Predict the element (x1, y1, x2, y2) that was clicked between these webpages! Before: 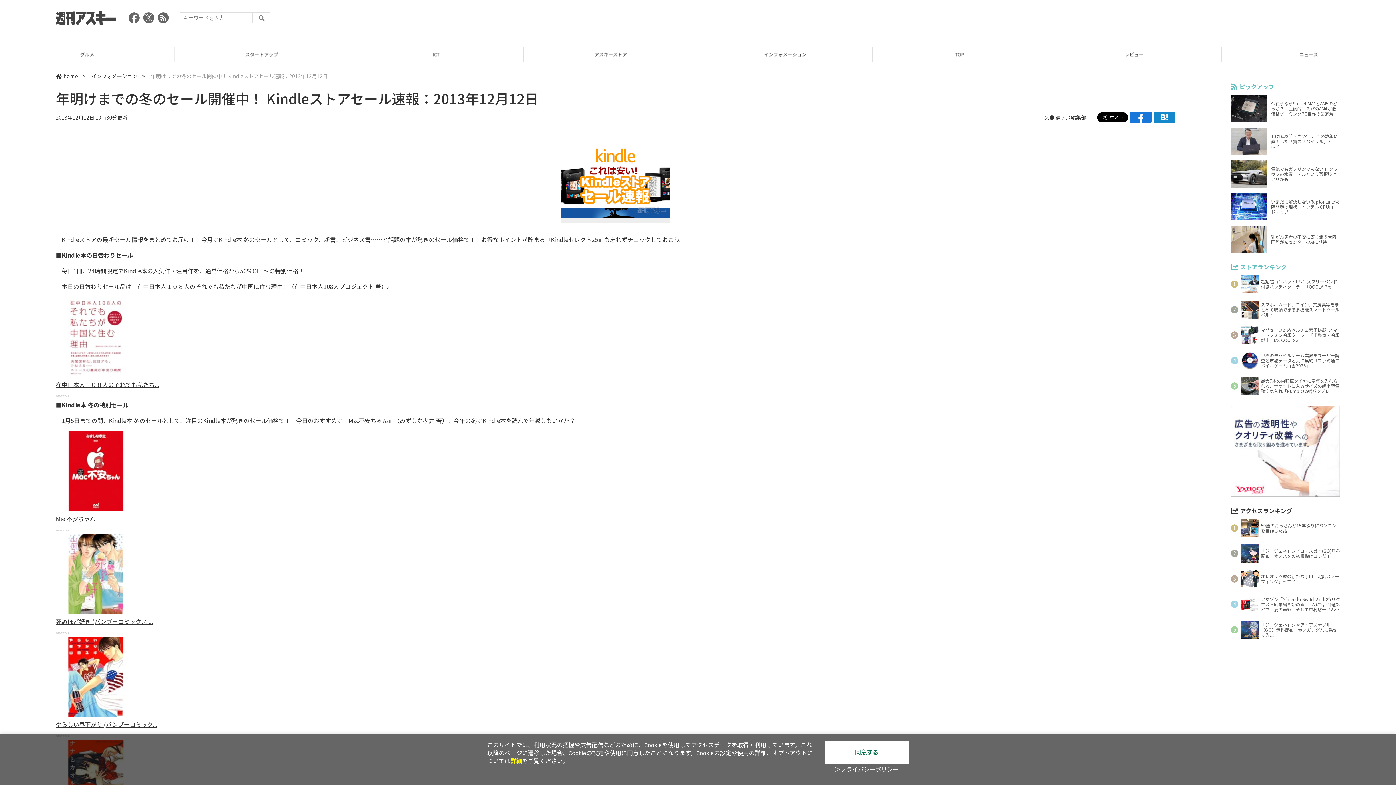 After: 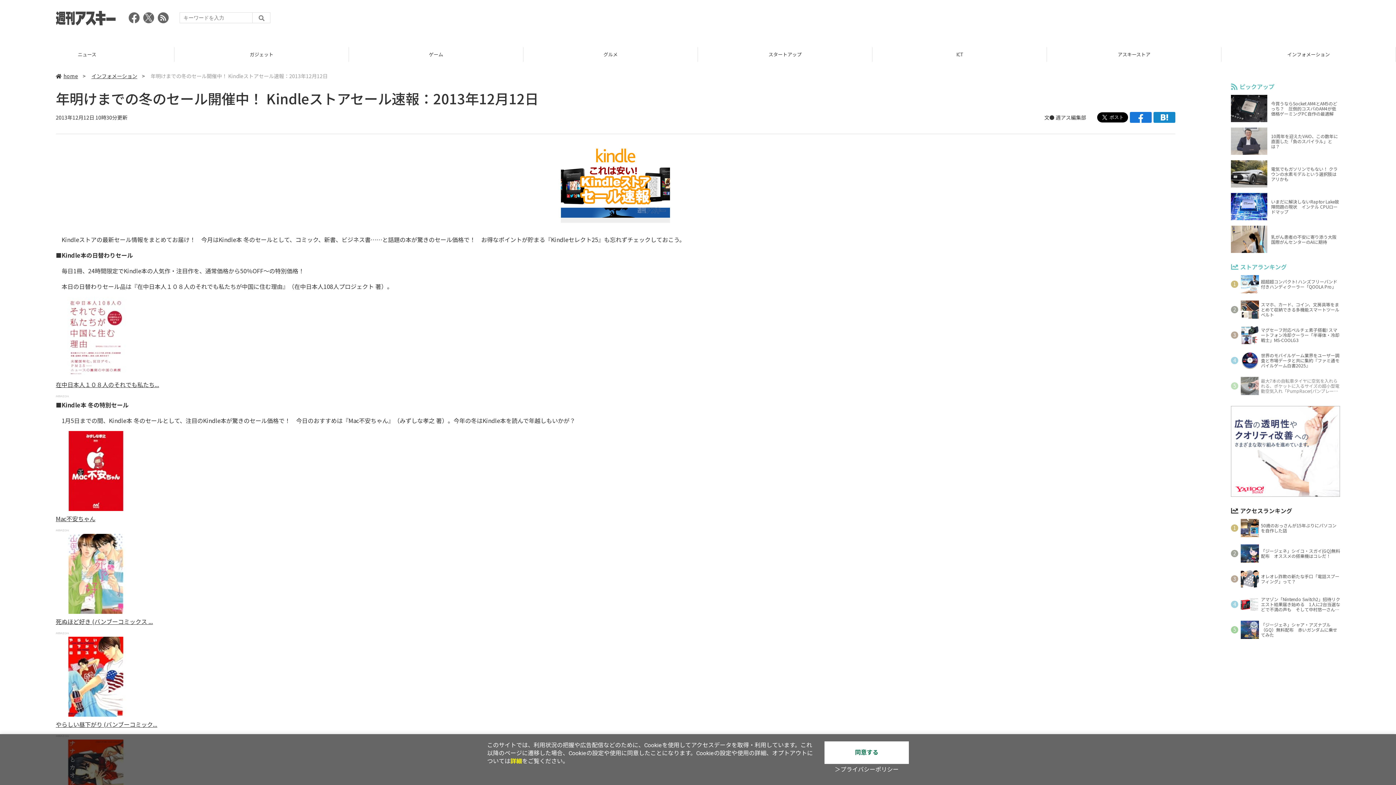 Action: bbox: (1231, 468, 1340, 486) label: 最大7本の自転車タイヤに空気を入れられる、ポケットに入るサイズの超小型電動空気入れ「PumpRacer(パンプレーサー)」